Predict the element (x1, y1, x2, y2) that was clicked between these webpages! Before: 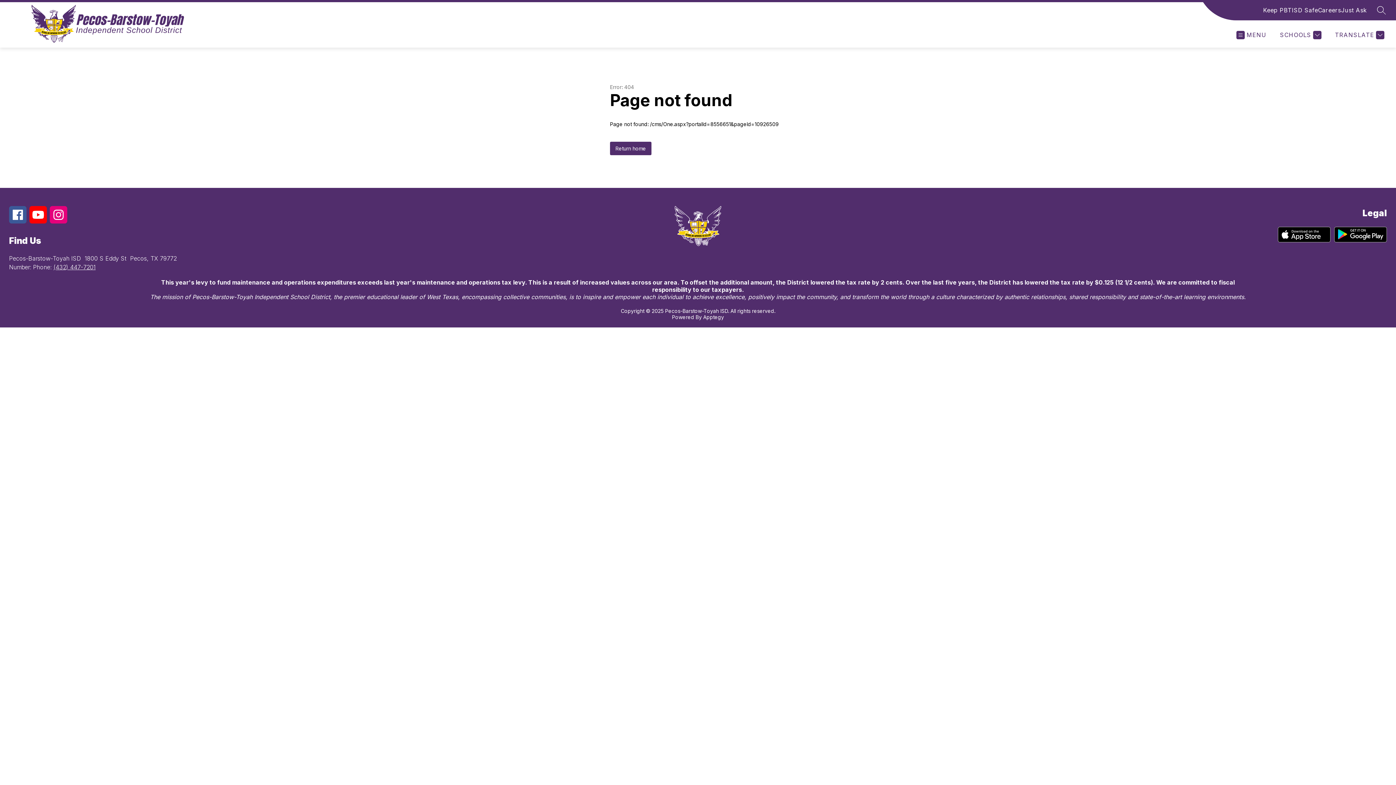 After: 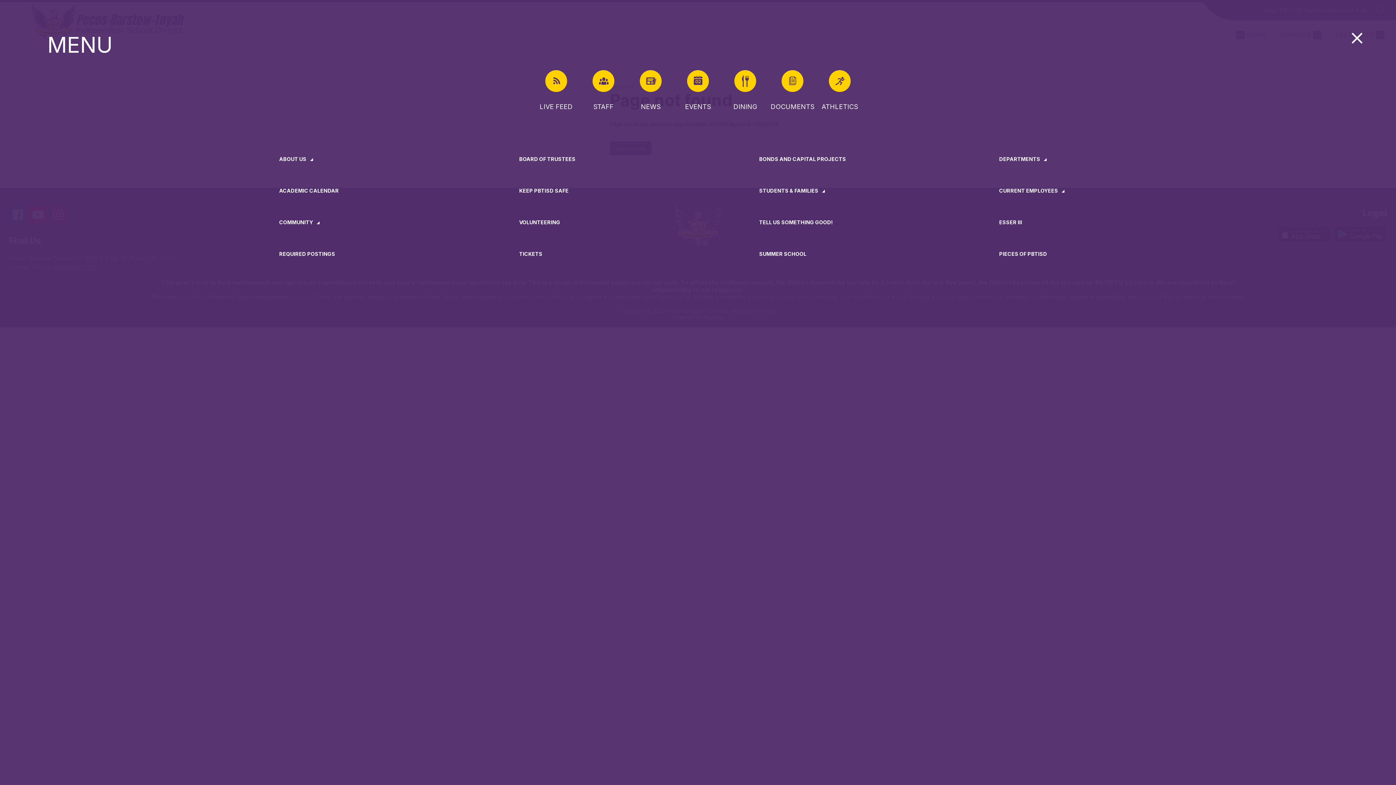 Action: bbox: (1236, 30, 1266, 39) label: MENU